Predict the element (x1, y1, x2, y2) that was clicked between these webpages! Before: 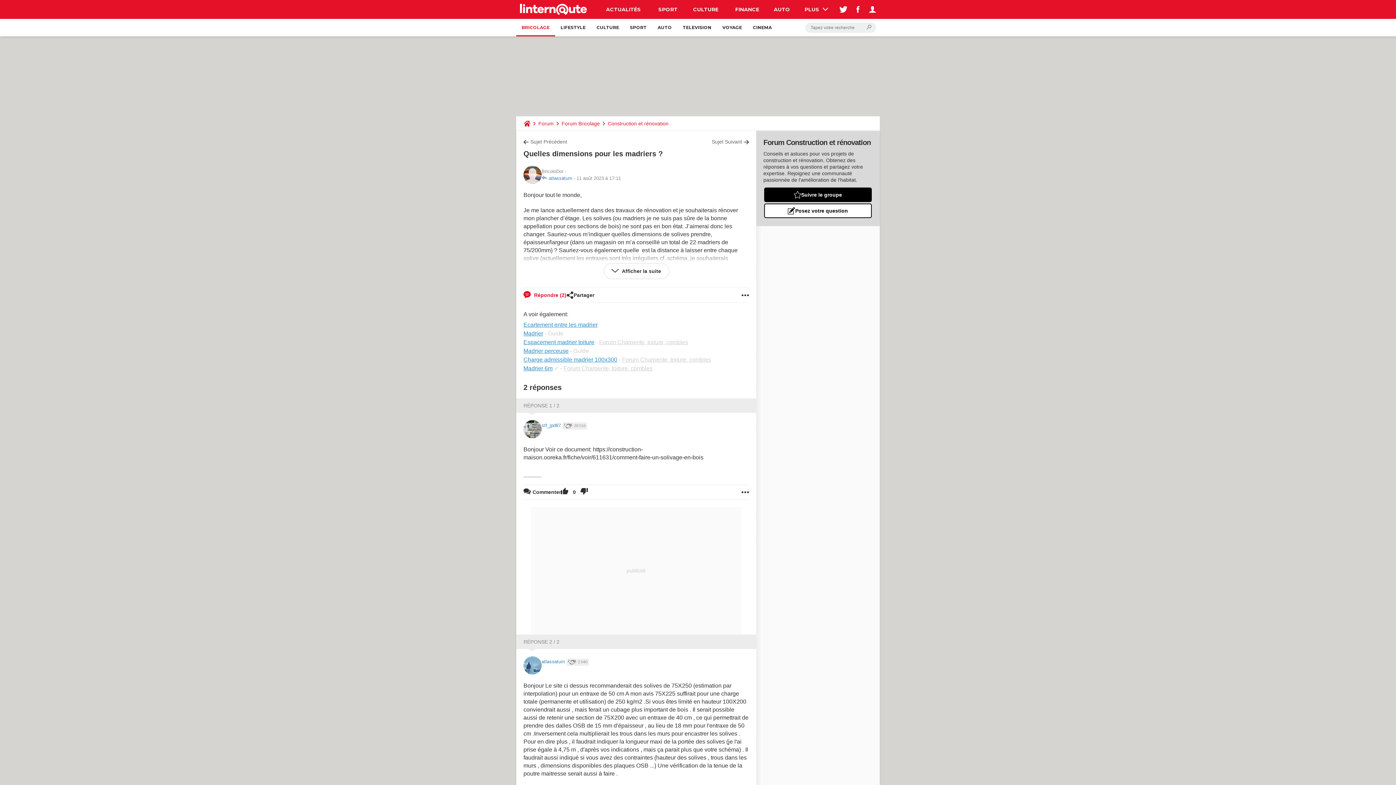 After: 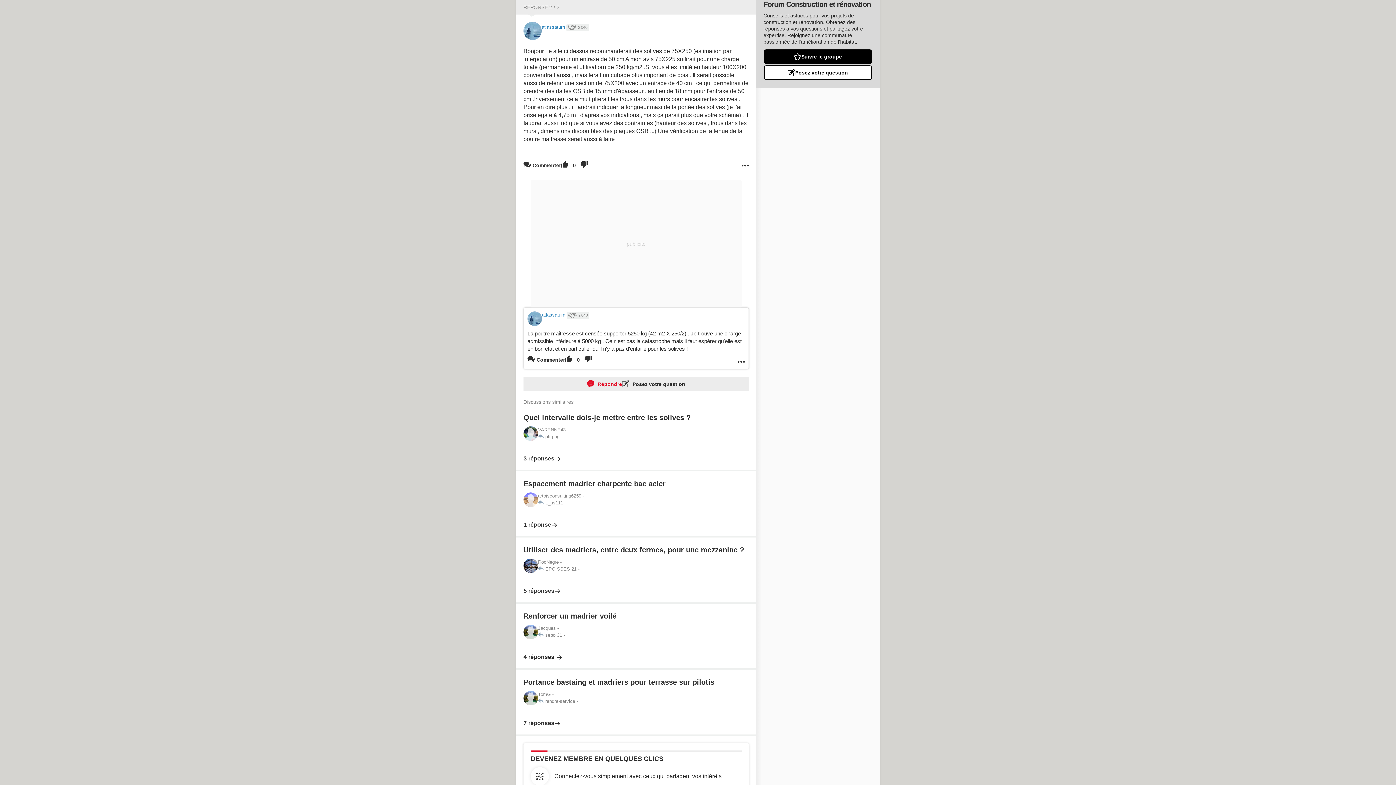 Action: label: RÉPONSE 2 / 2 bbox: (523, 639, 559, 645)